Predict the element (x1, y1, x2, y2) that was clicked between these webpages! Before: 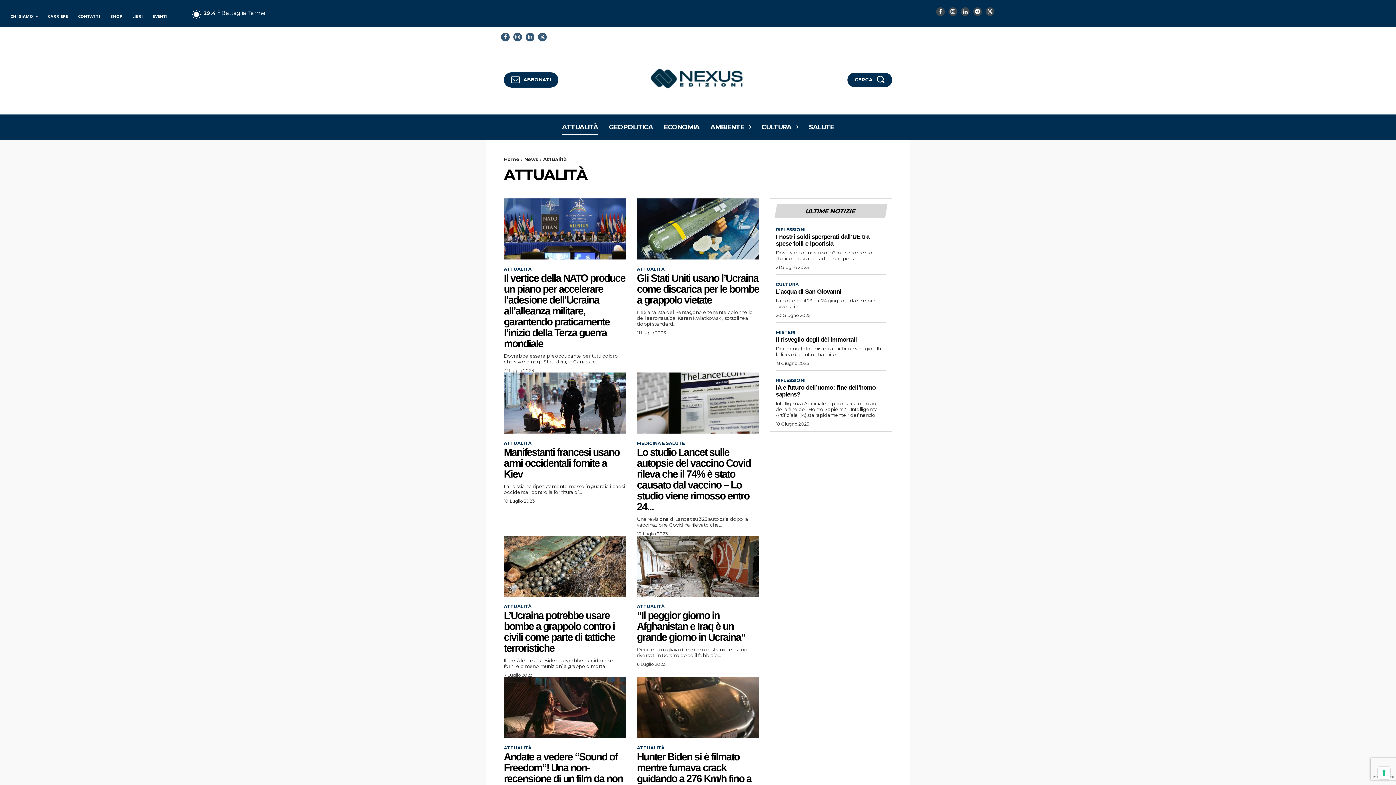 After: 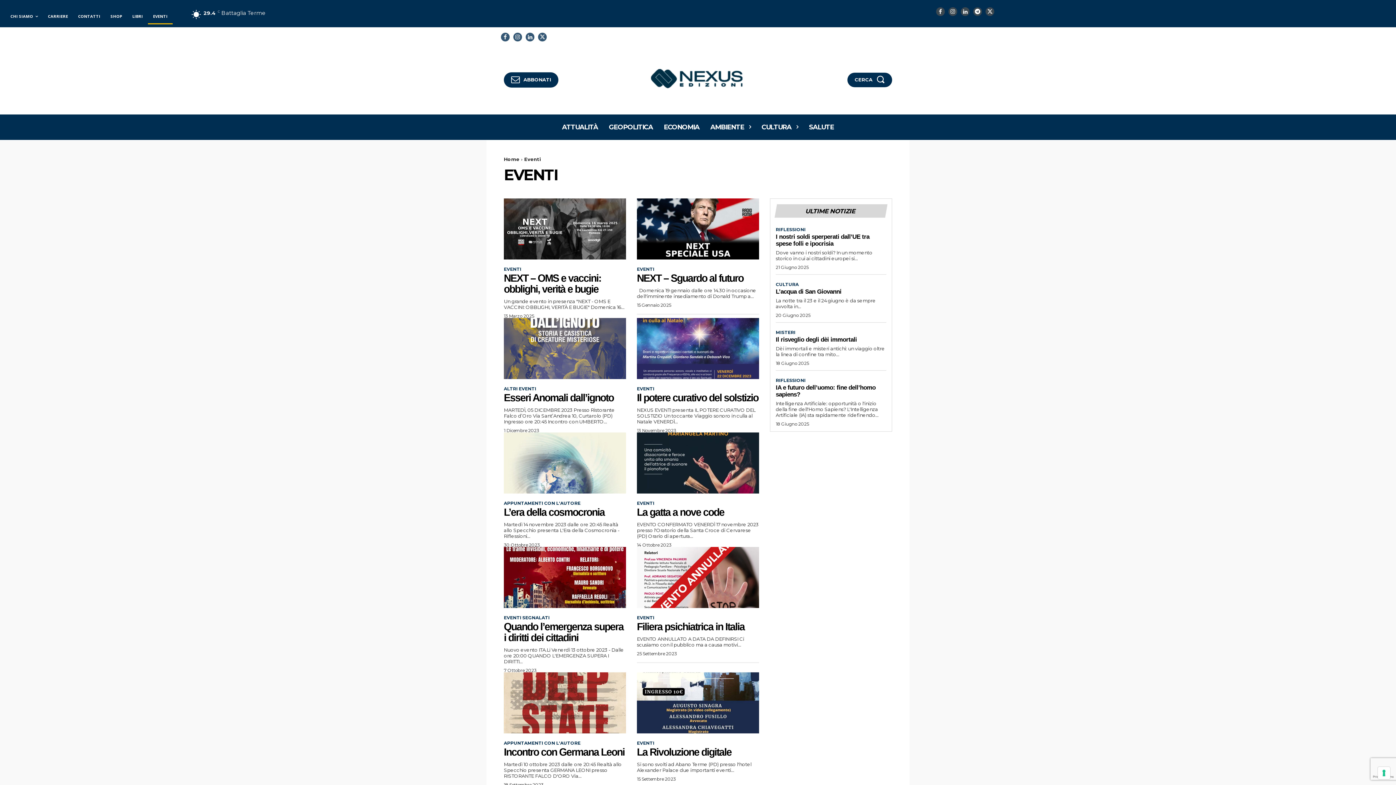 Action: bbox: (148, 3, 172, 29) label: EVENTI